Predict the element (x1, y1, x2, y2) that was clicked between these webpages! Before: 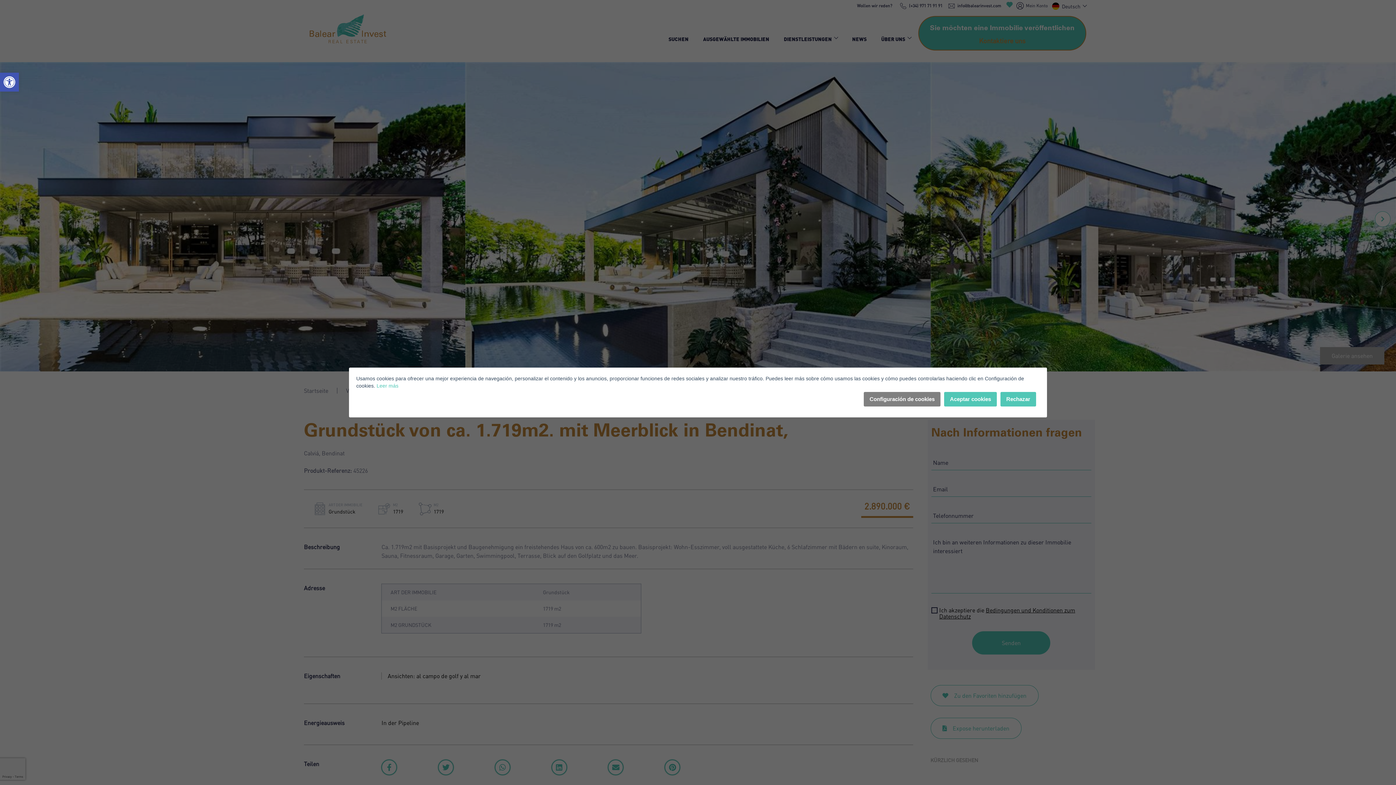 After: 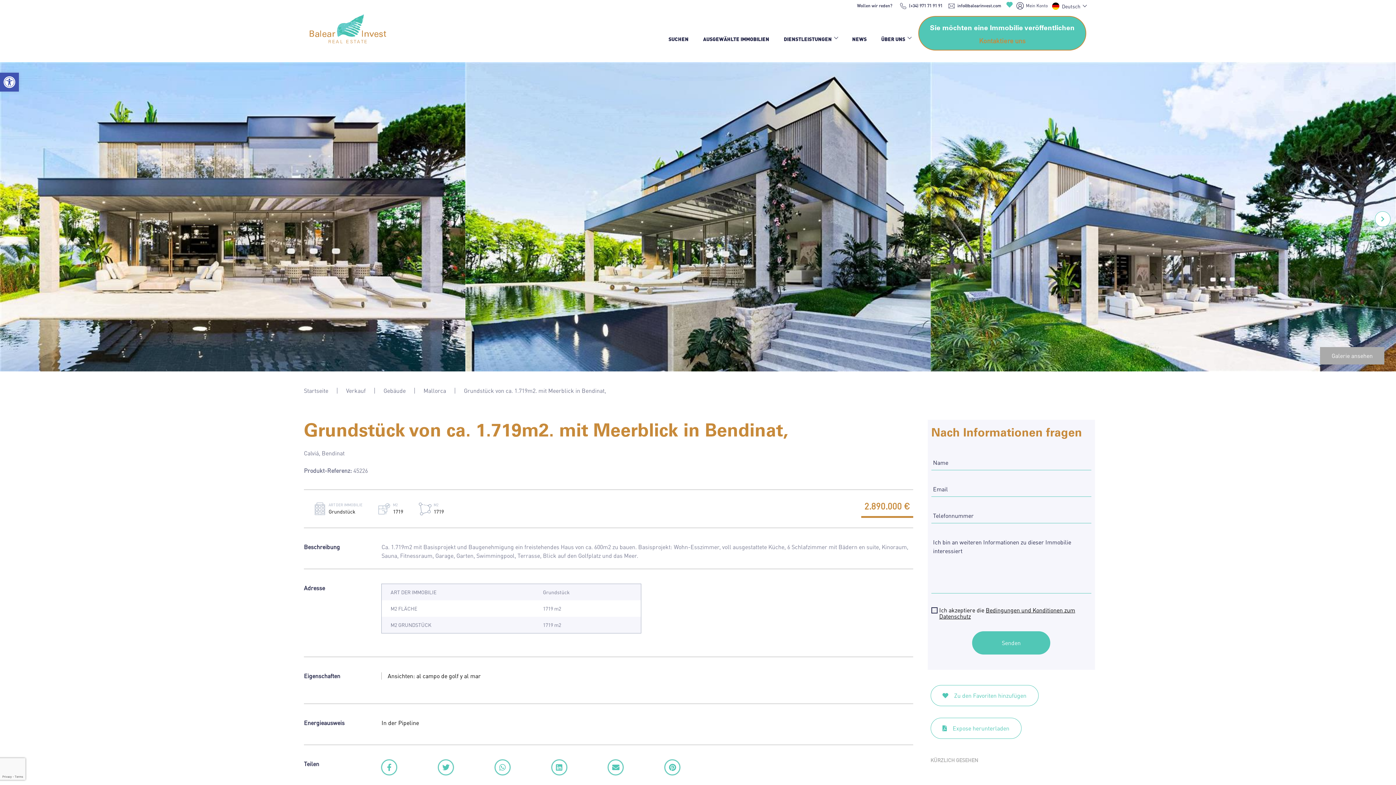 Action: label: Aceptar cookies bbox: (944, 392, 997, 406)